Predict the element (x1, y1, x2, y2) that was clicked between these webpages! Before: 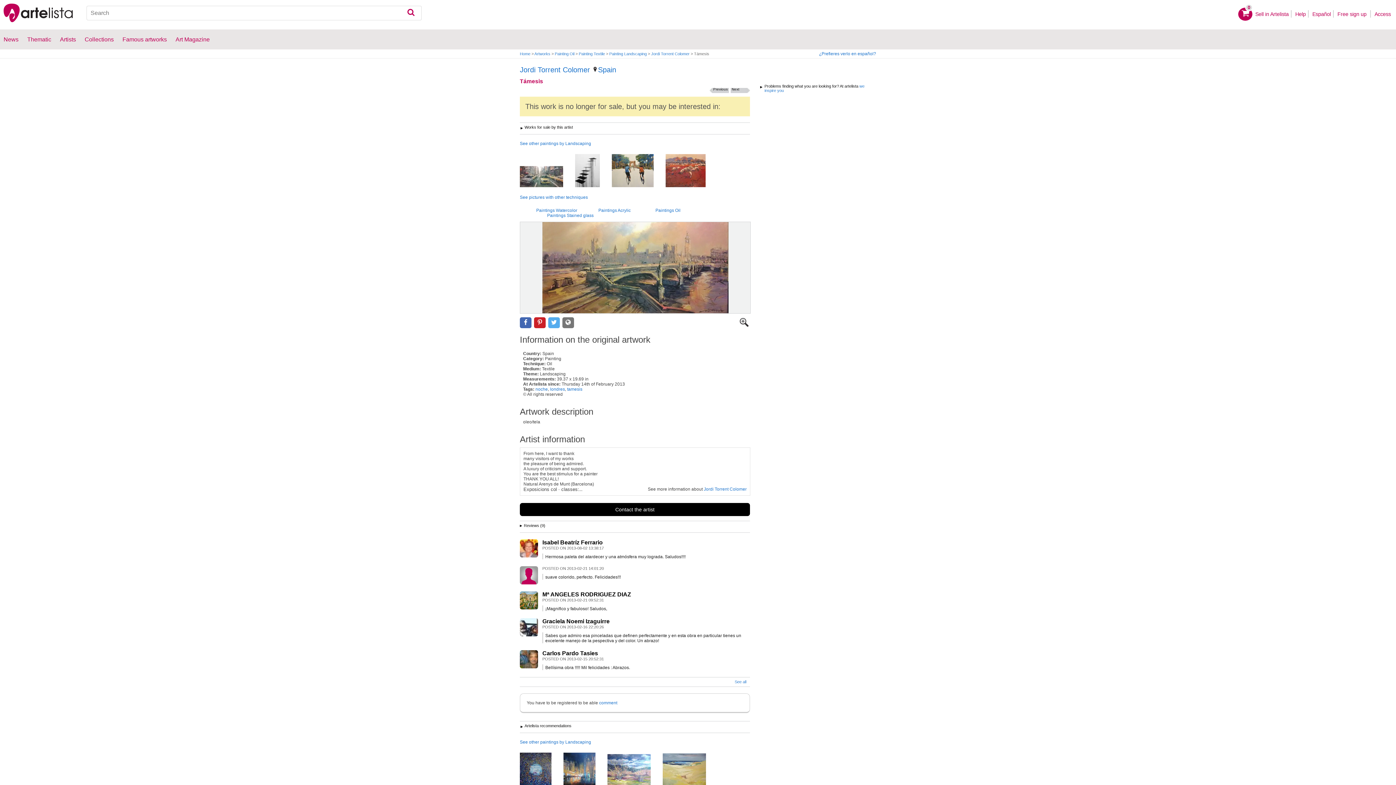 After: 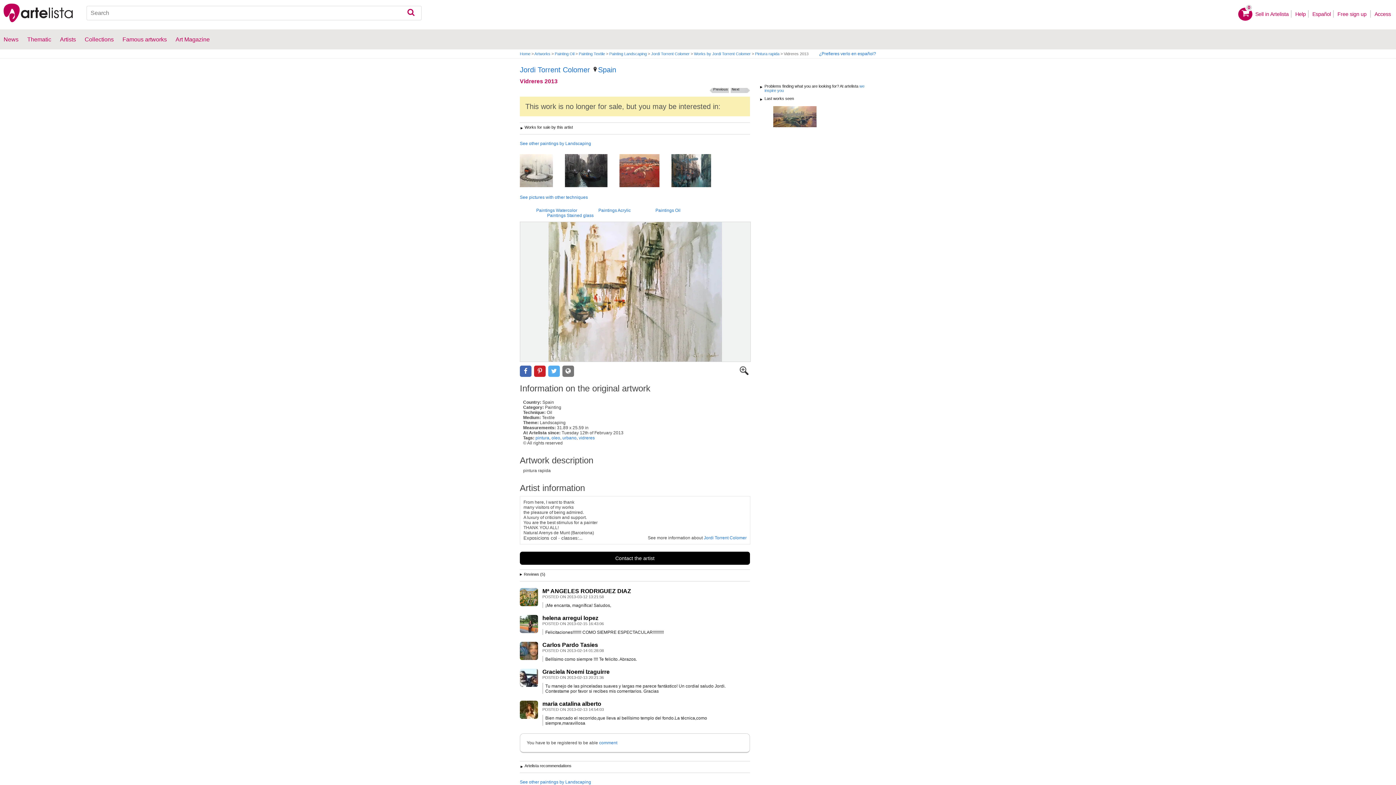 Action: label: Next bbox: (730, 87, 742, 93)